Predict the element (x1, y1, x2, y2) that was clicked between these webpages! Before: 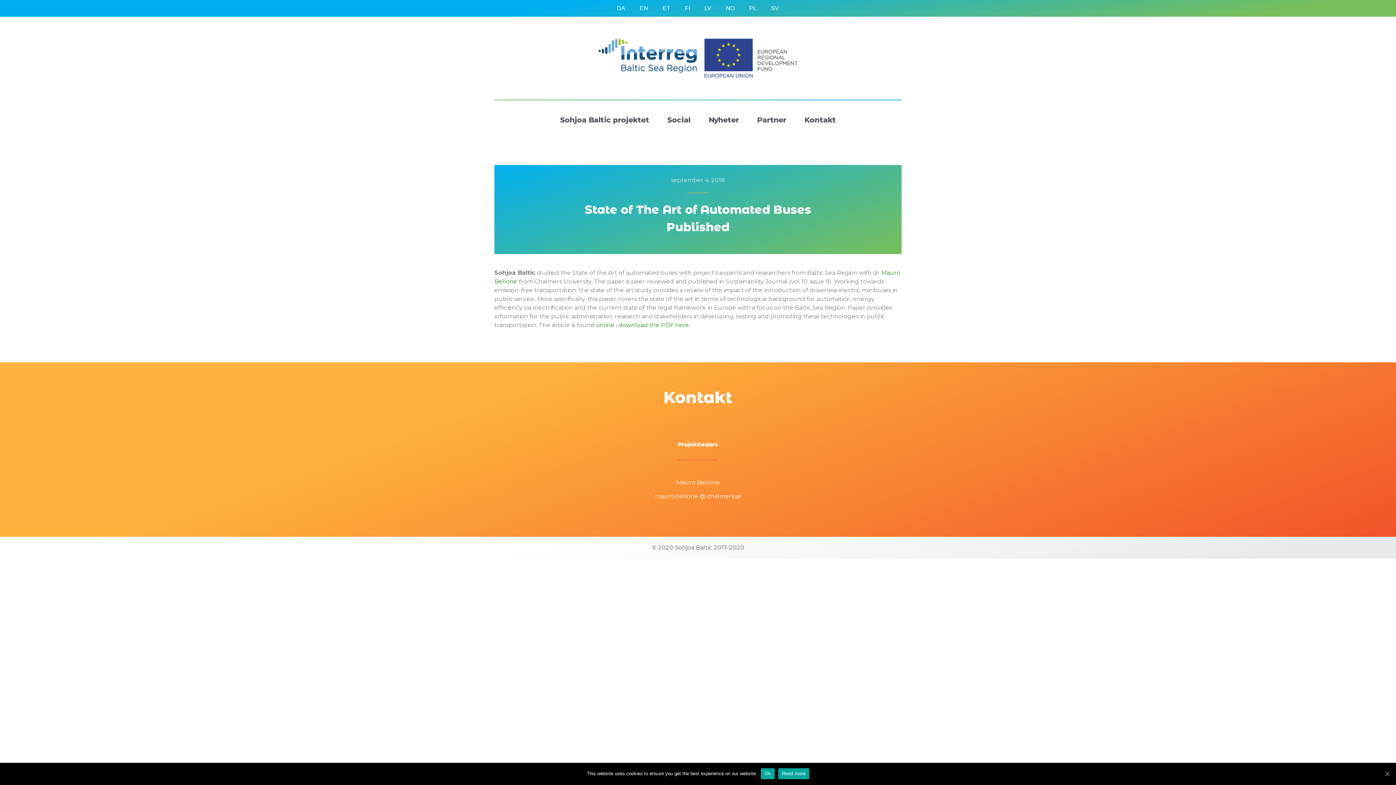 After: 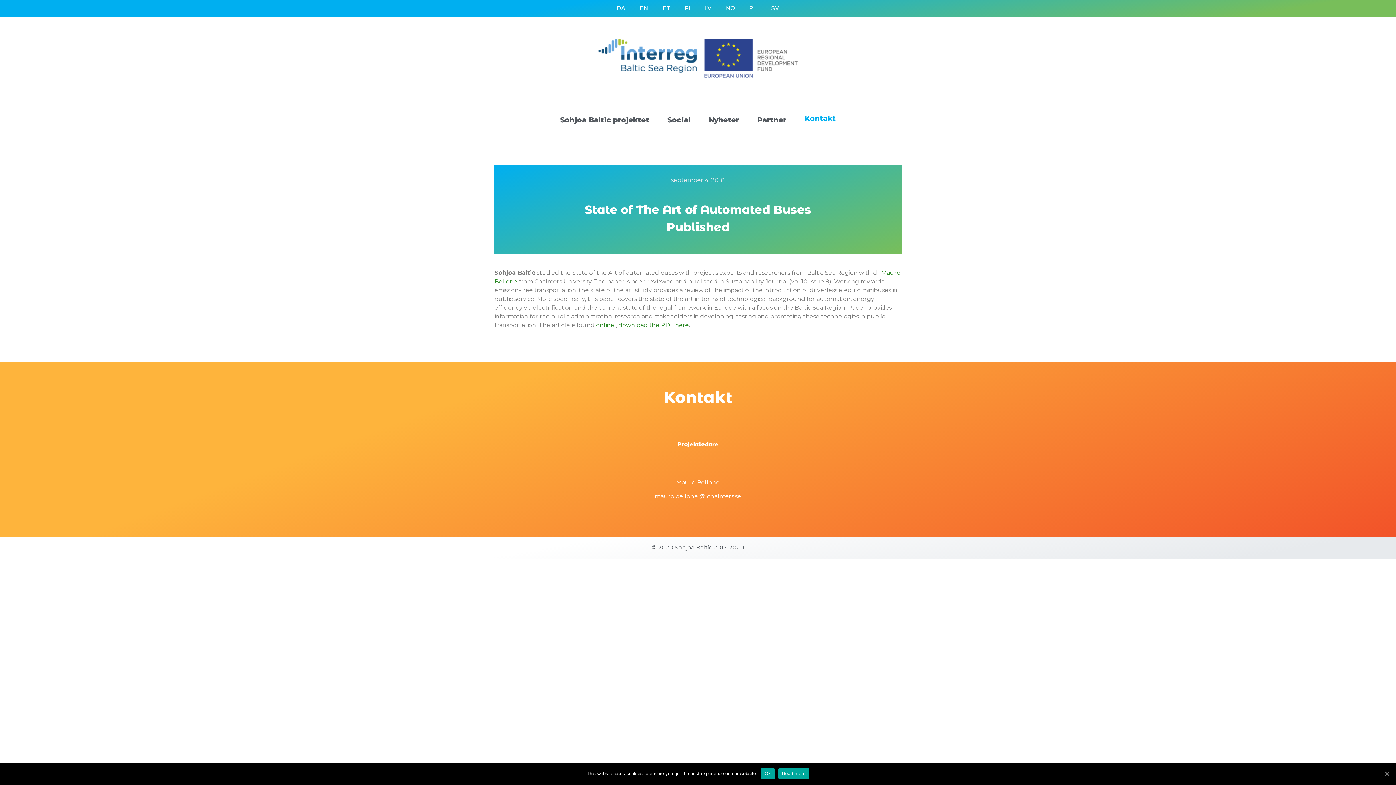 Action: bbox: (804, 107, 836, 132) label: Kontakt